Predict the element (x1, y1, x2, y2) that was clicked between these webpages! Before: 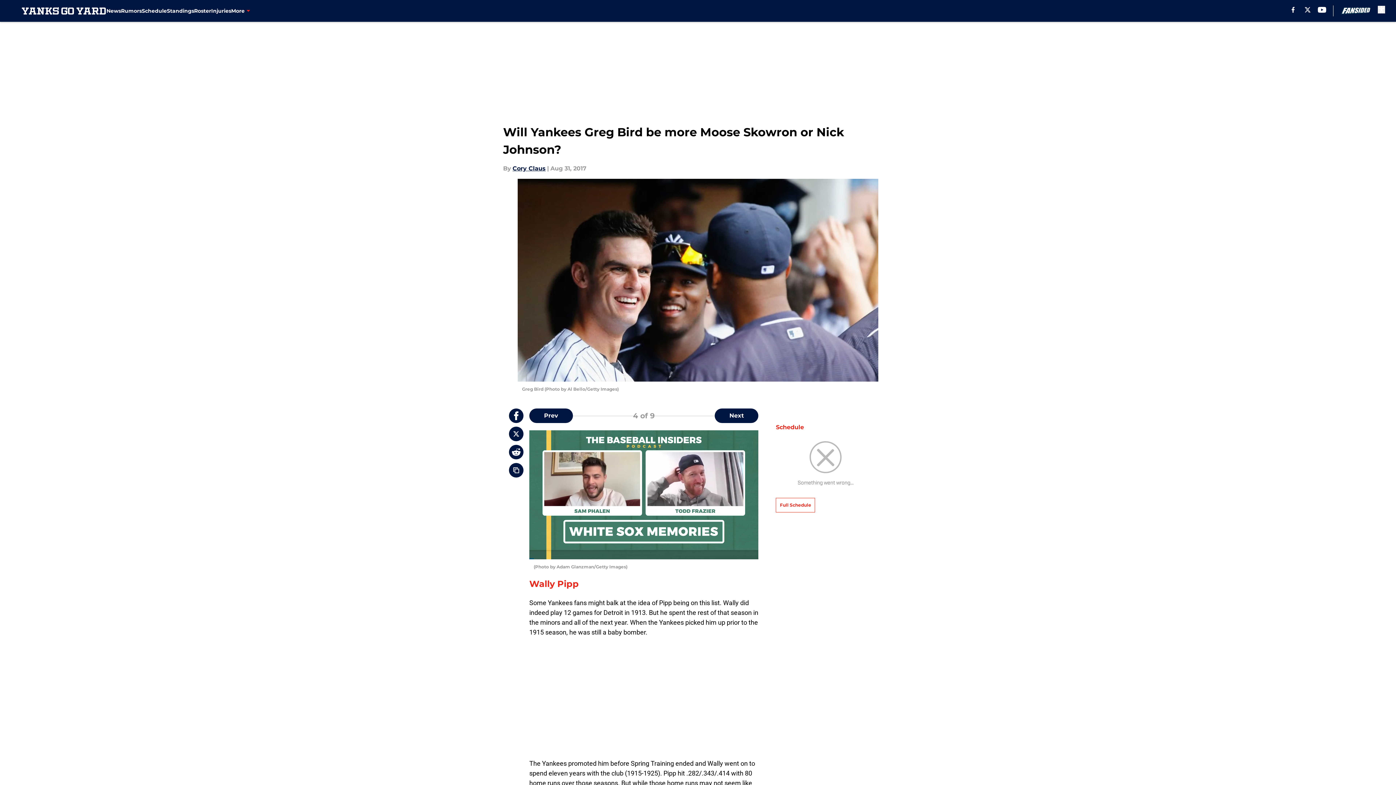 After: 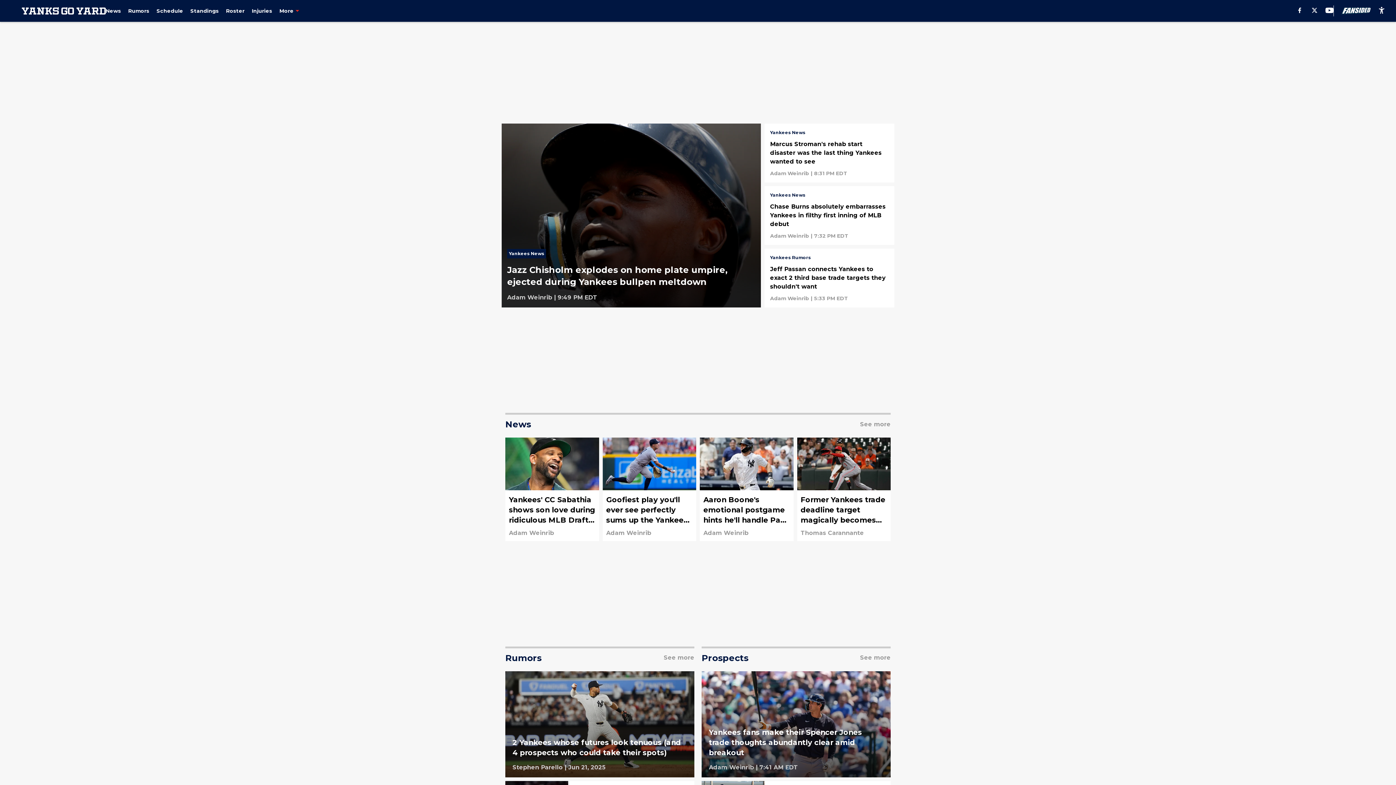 Action: bbox: (21, 7, 106, 14)